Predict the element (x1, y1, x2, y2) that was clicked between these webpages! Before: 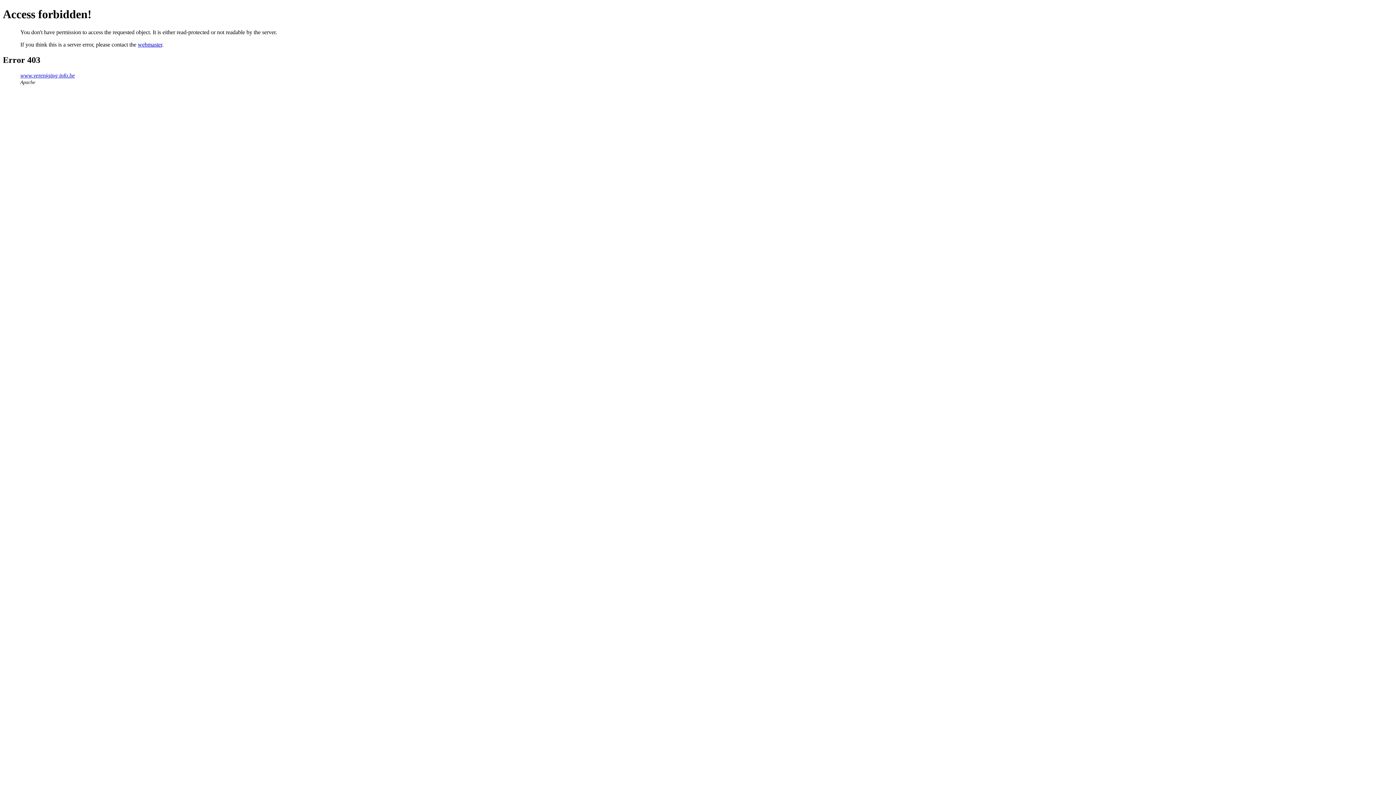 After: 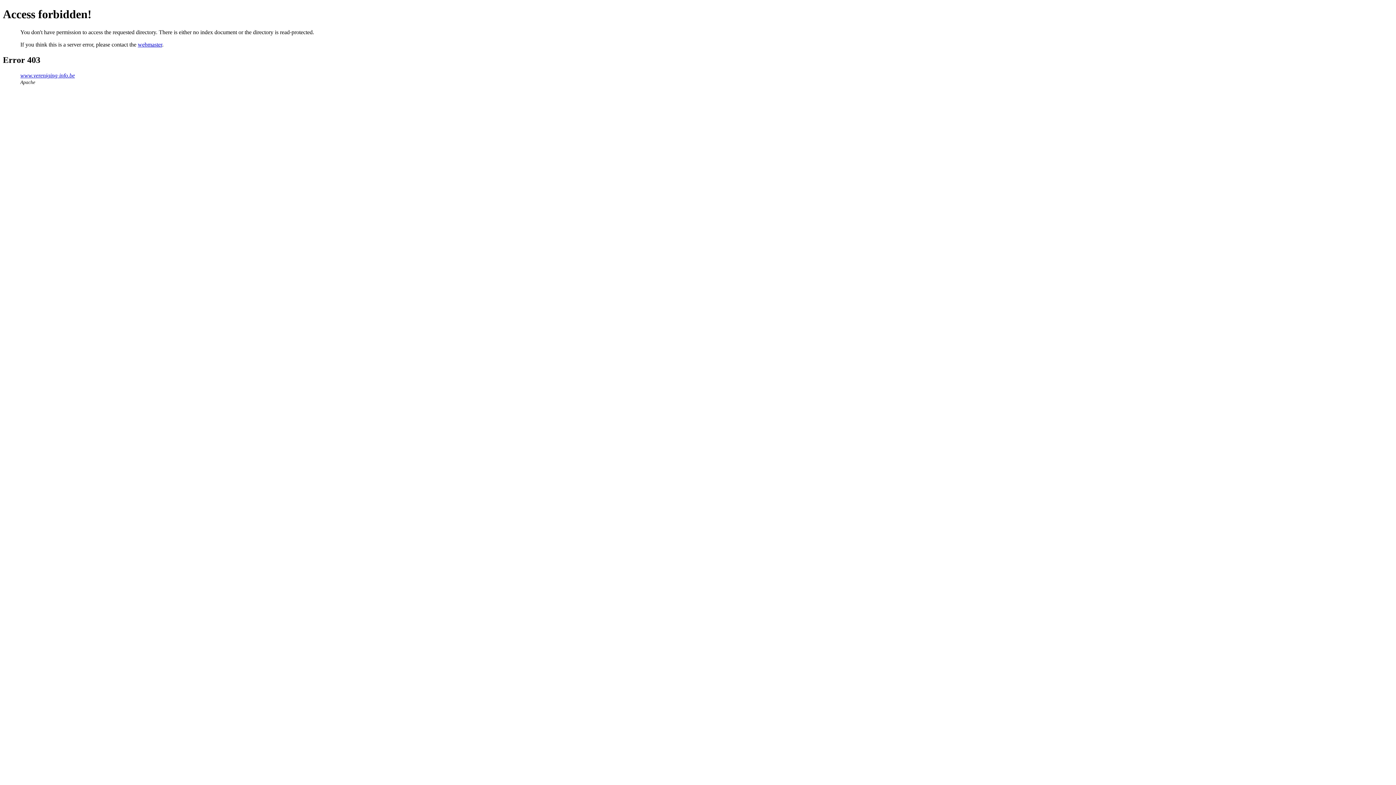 Action: bbox: (20, 72, 74, 78) label: www.vereniging-info.be